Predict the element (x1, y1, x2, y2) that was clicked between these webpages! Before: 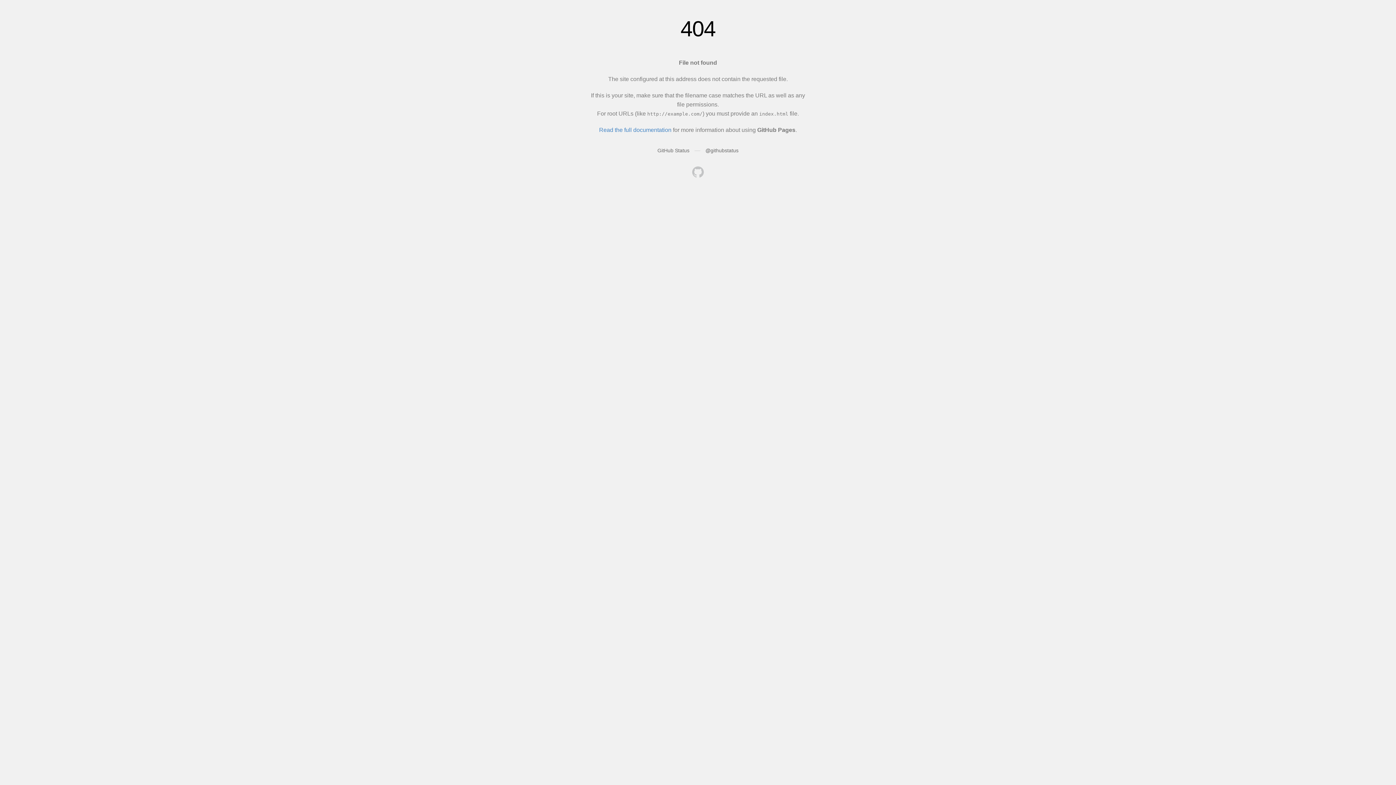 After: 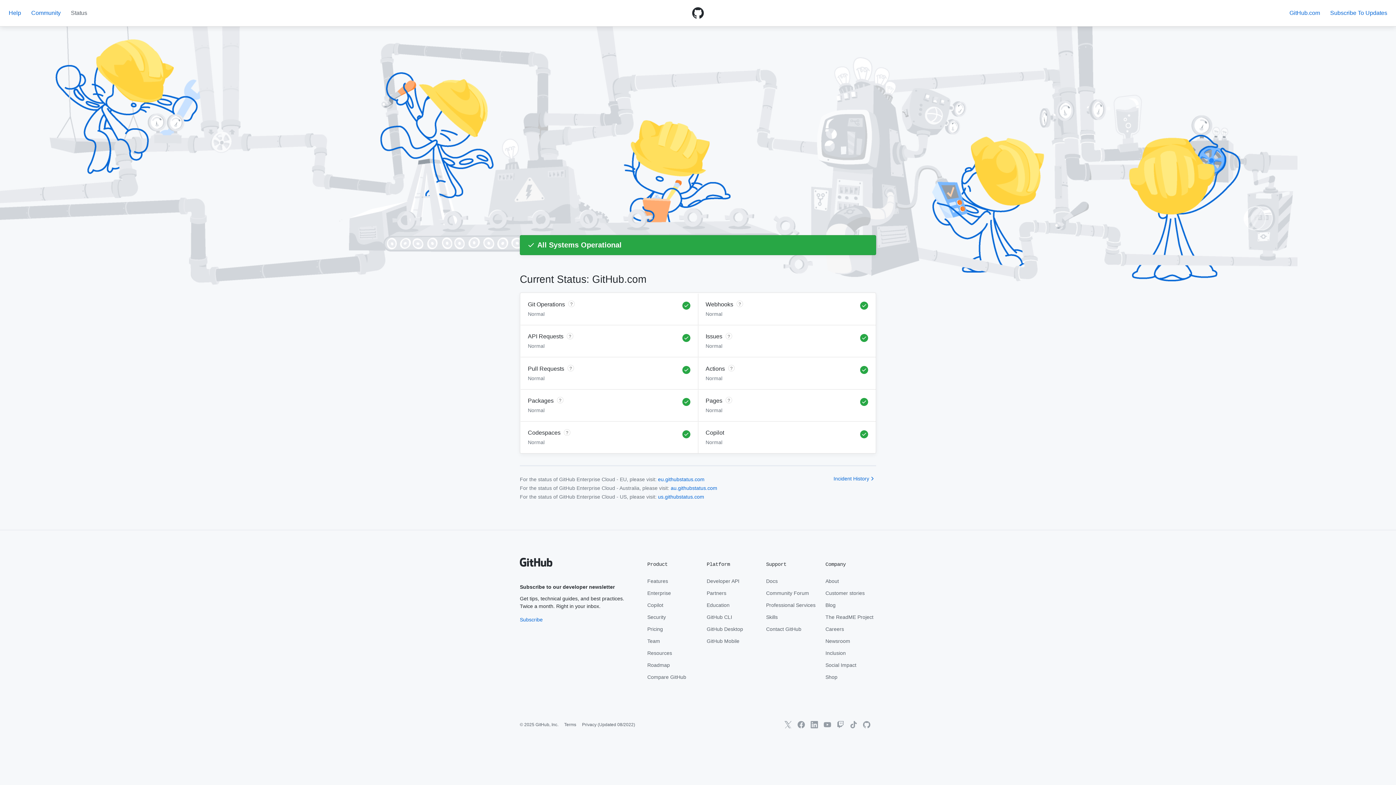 Action: label: GitHub Status bbox: (657, 147, 689, 153)